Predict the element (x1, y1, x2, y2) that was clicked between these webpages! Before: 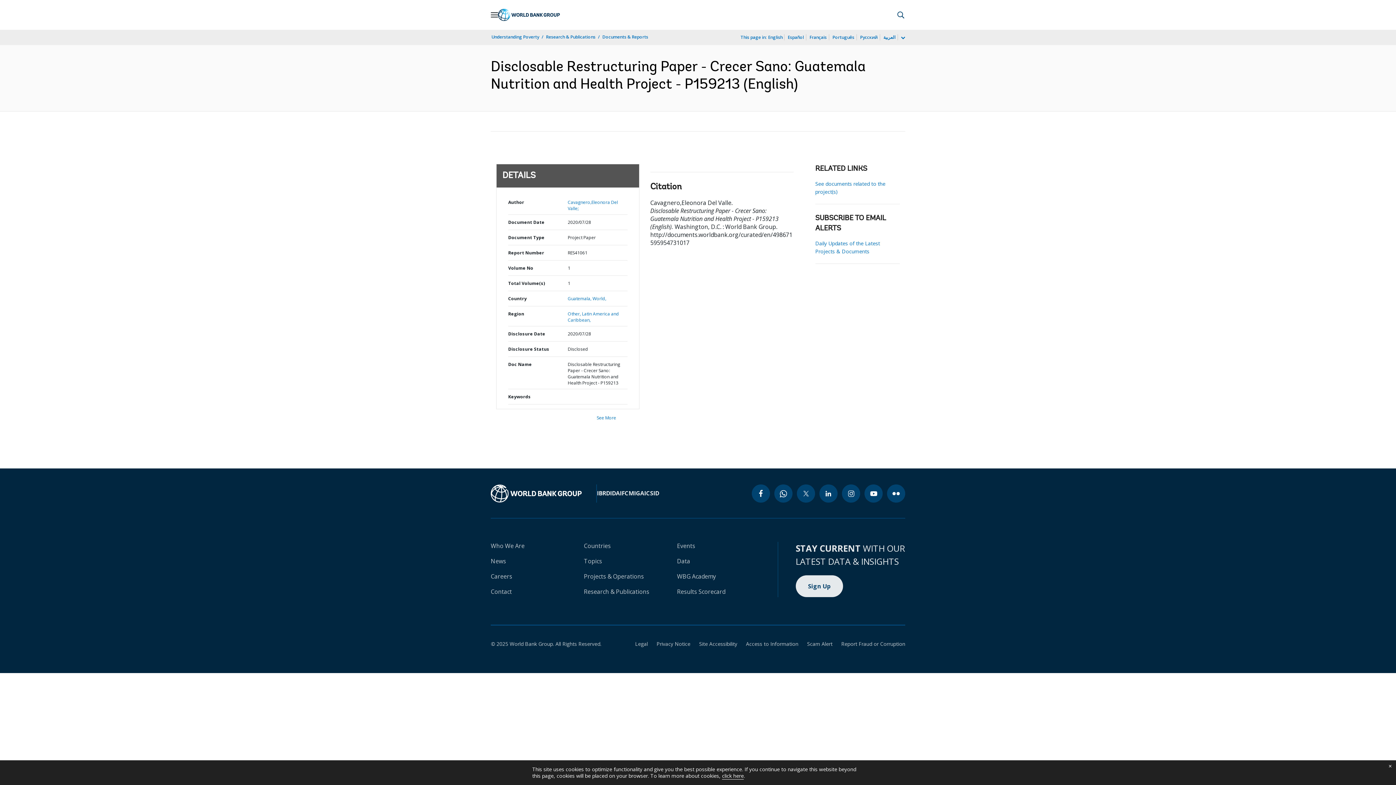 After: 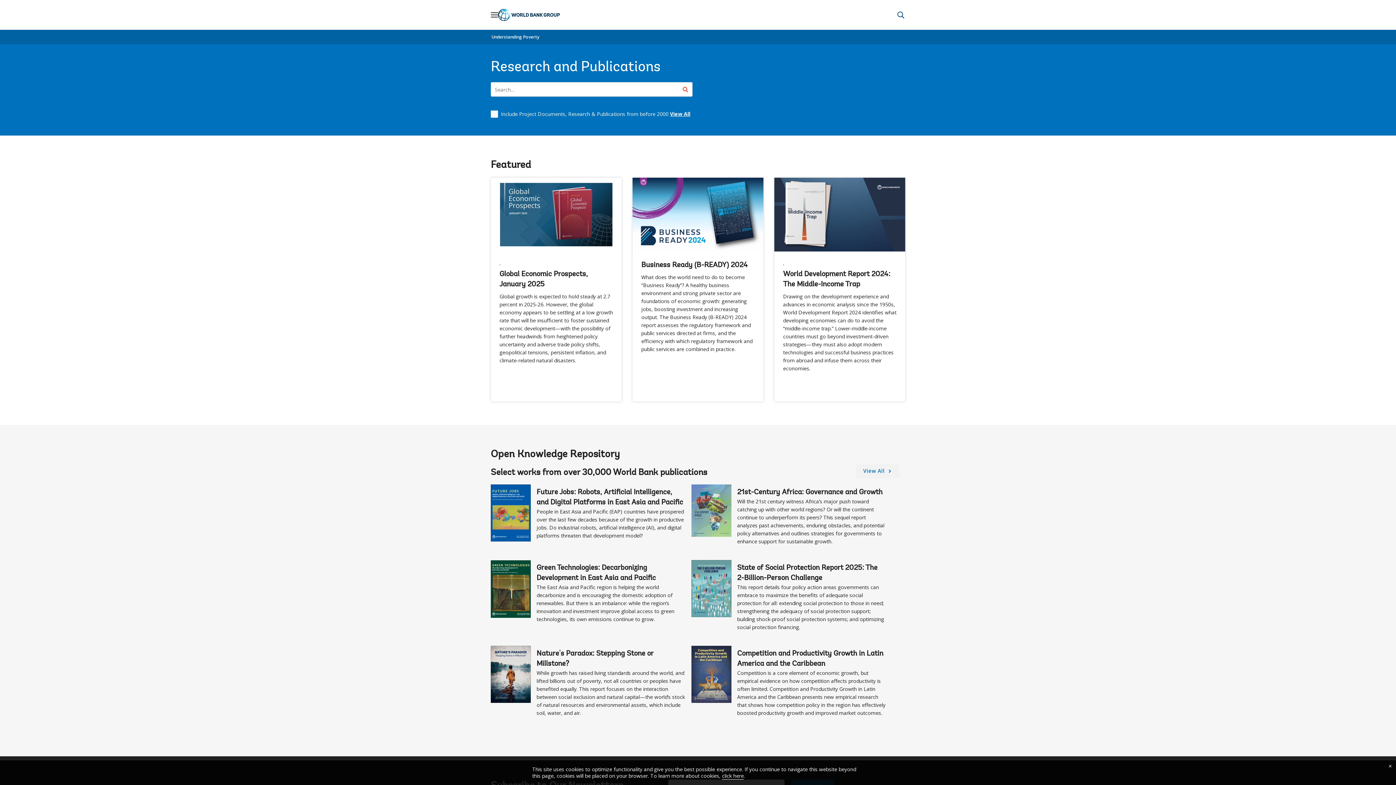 Action: label: Research & Publications bbox: (545, 33, 596, 40)